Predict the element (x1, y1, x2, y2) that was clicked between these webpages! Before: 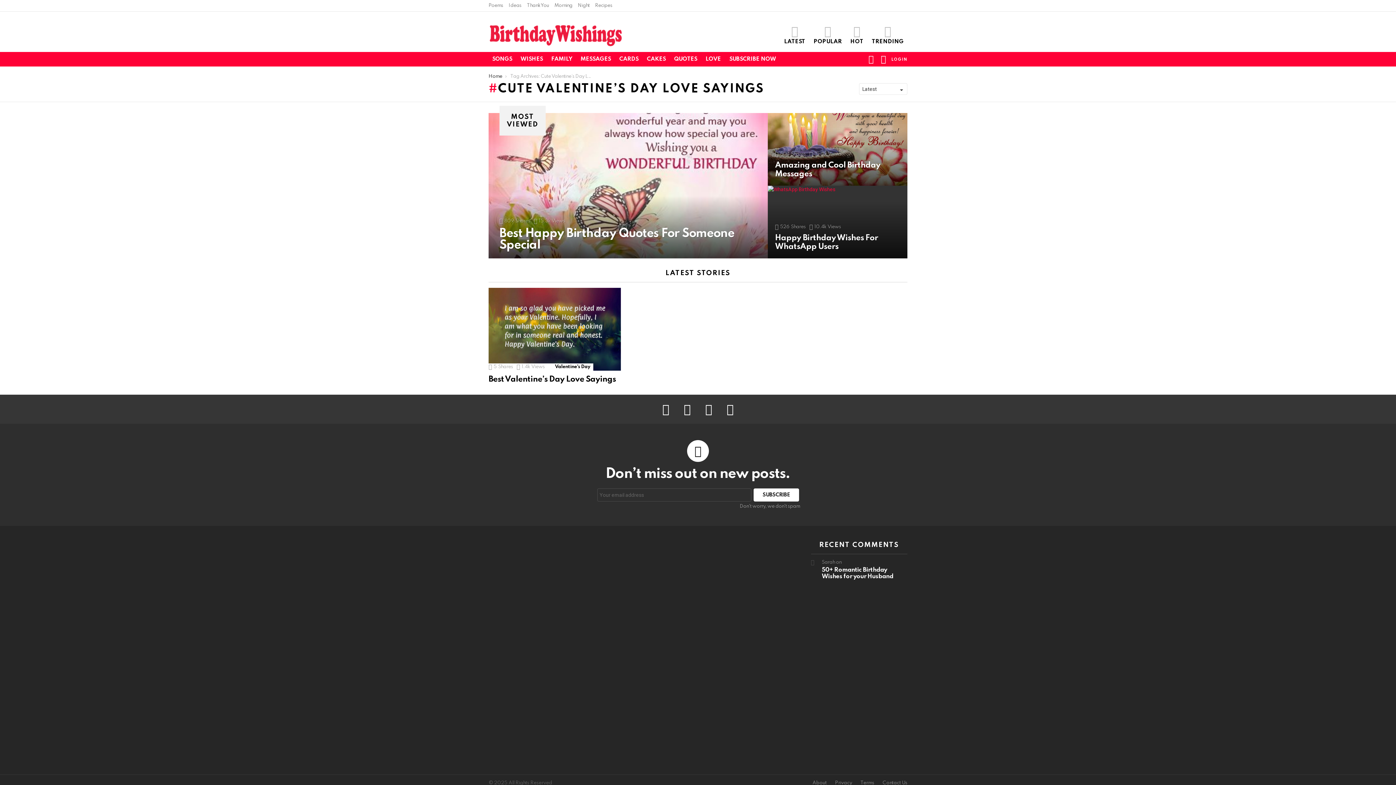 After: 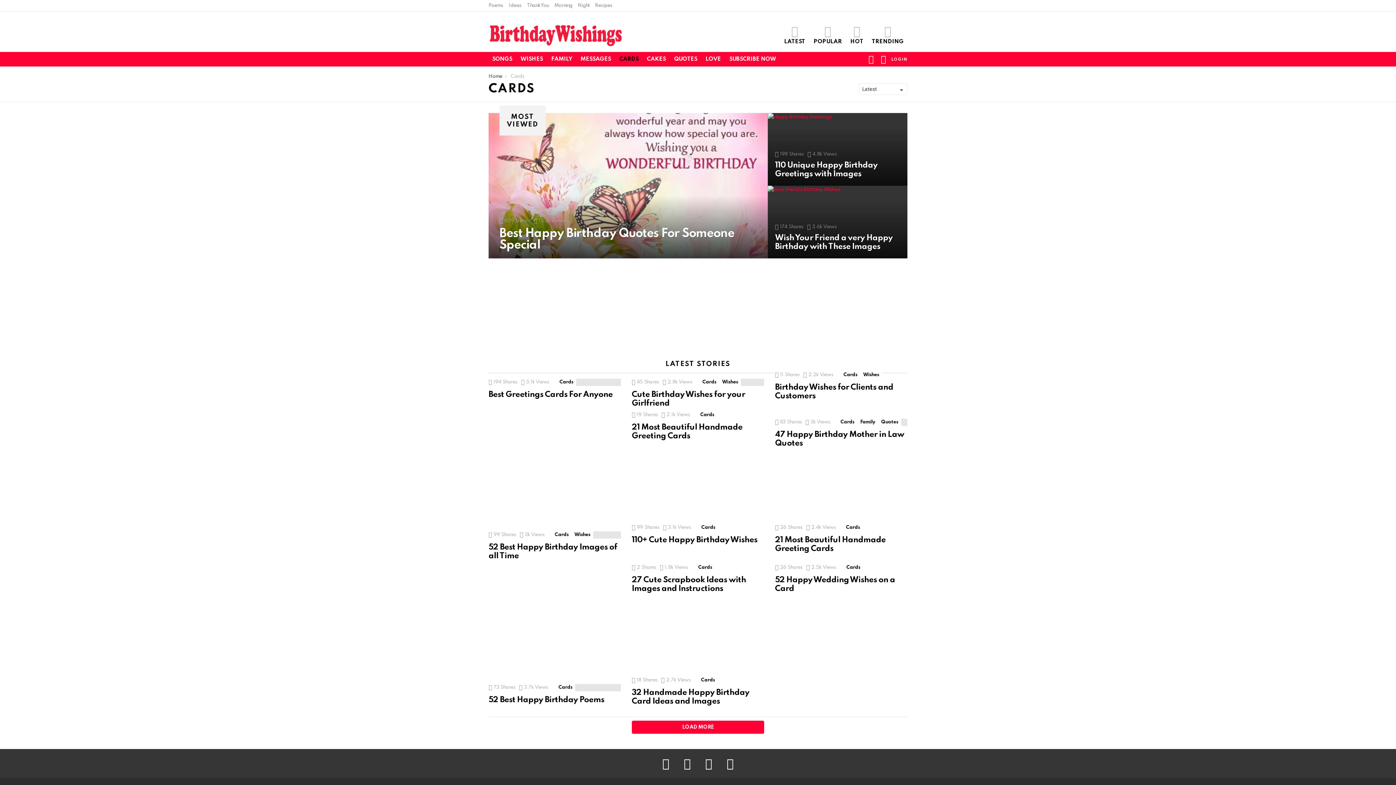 Action: label: CARDS bbox: (615, 53, 642, 64)